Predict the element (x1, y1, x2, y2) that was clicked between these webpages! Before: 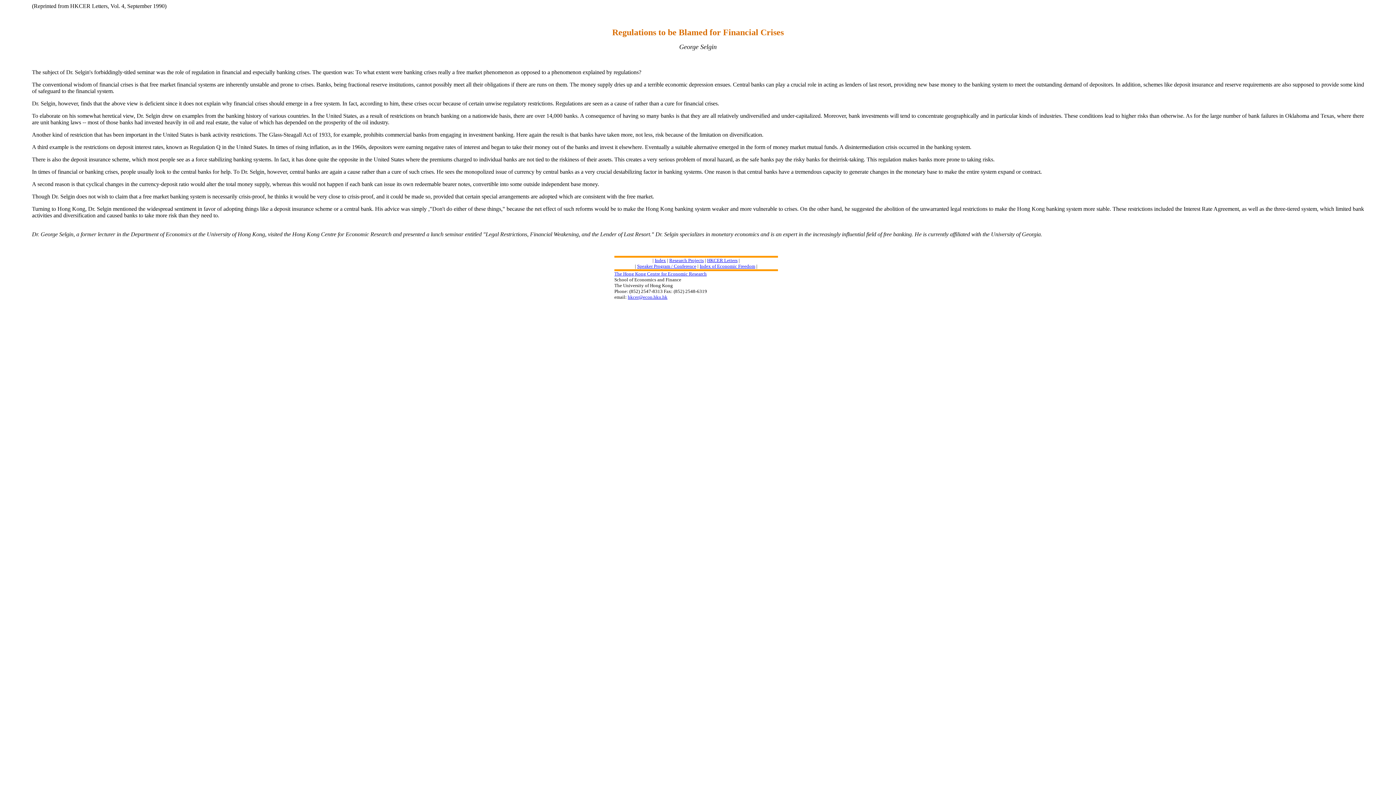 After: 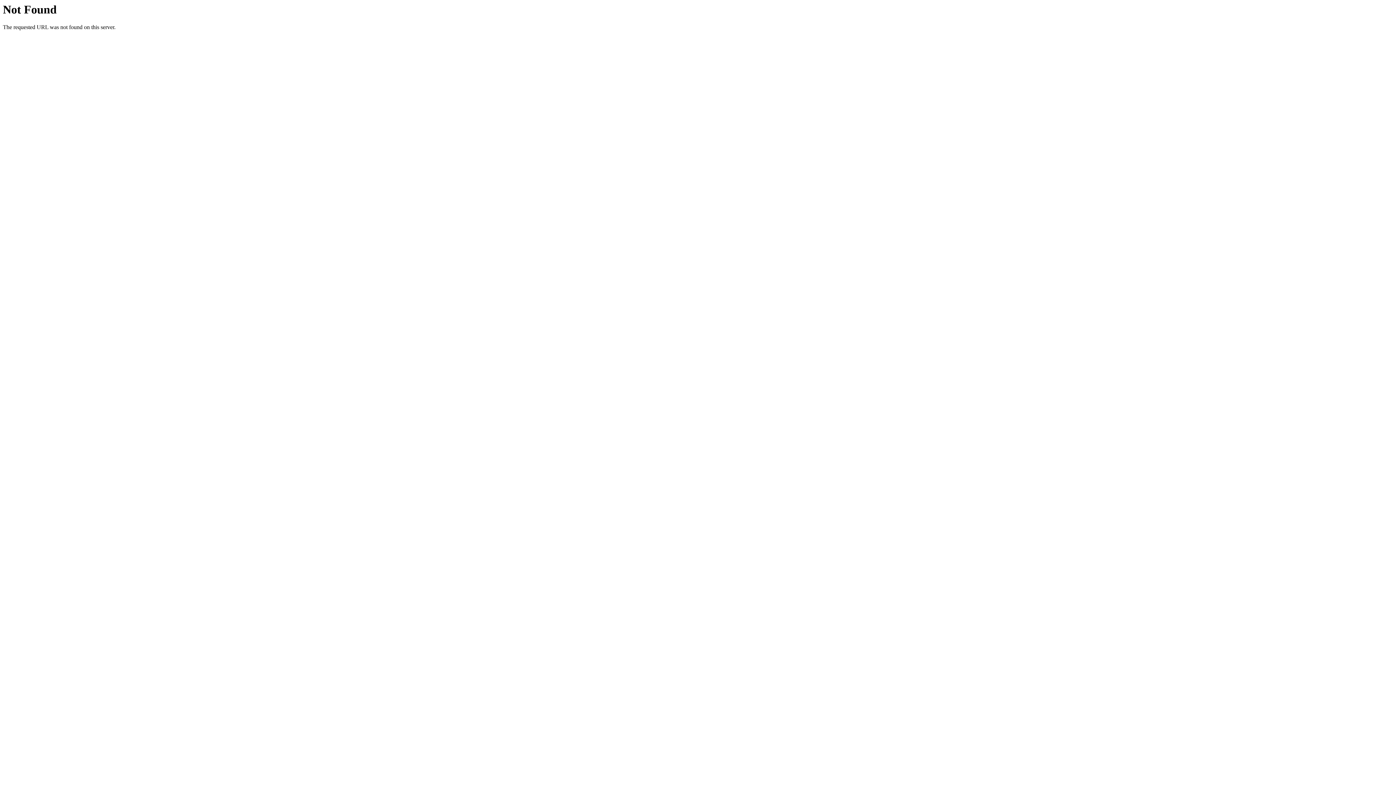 Action: label: Index bbox: (654, 257, 666, 263)